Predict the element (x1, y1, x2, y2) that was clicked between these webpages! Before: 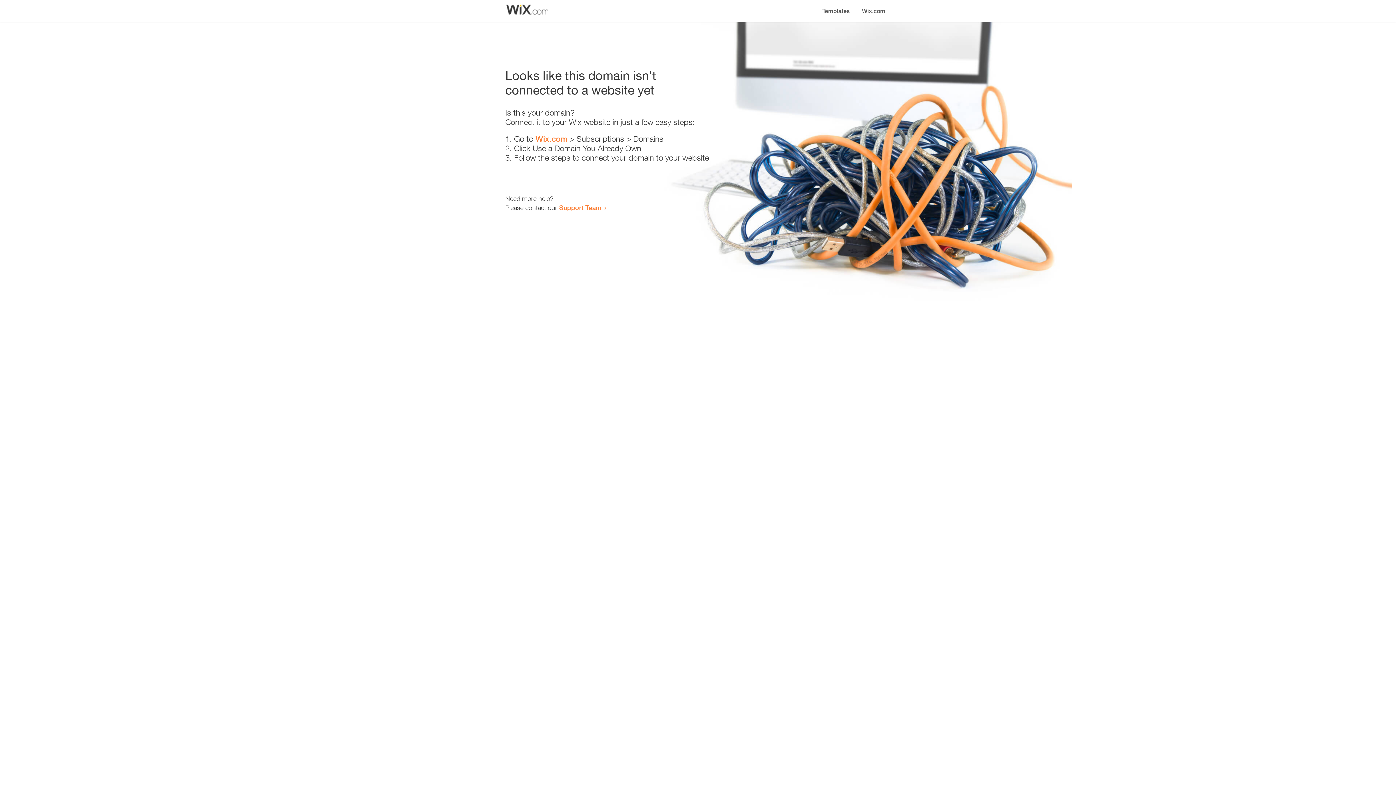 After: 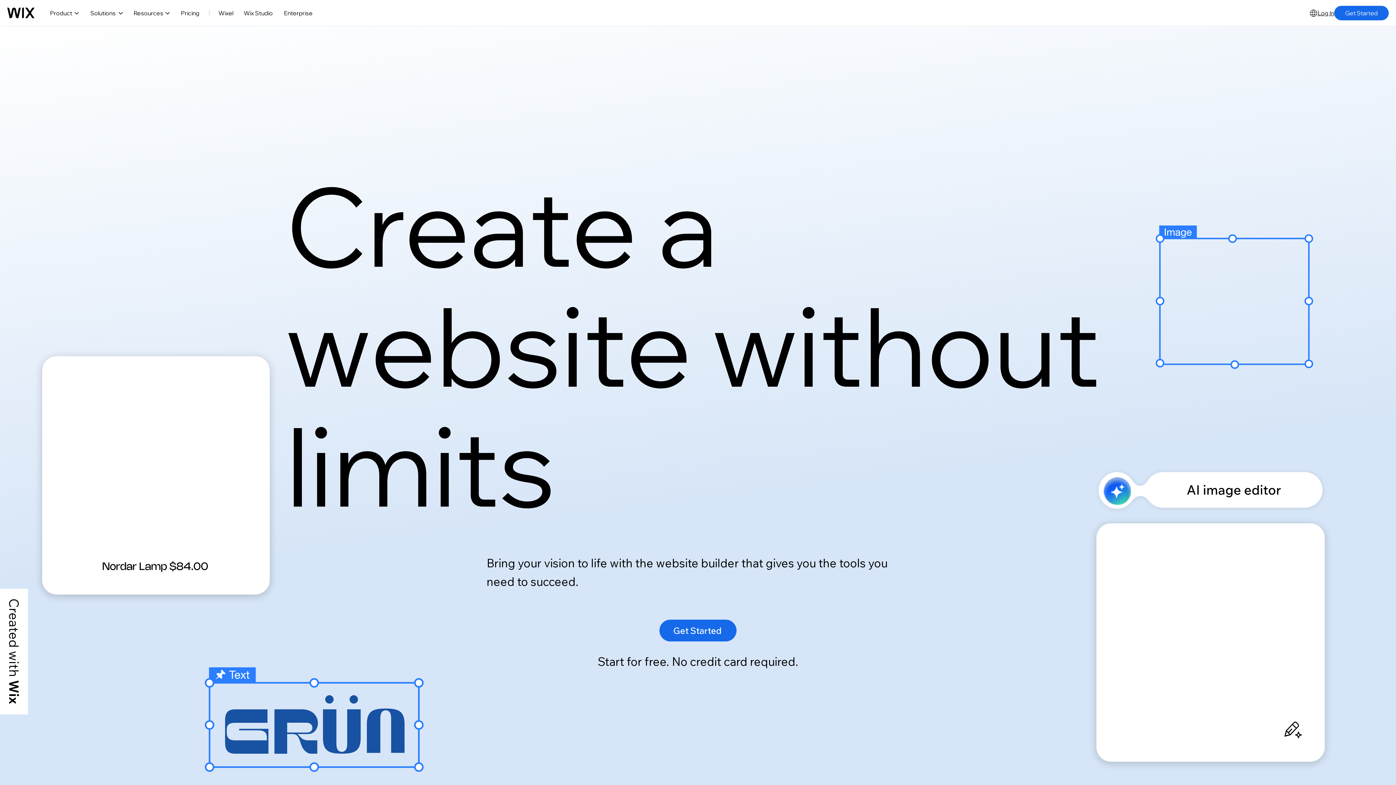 Action: bbox: (535, 134, 567, 143) label: Wix.com